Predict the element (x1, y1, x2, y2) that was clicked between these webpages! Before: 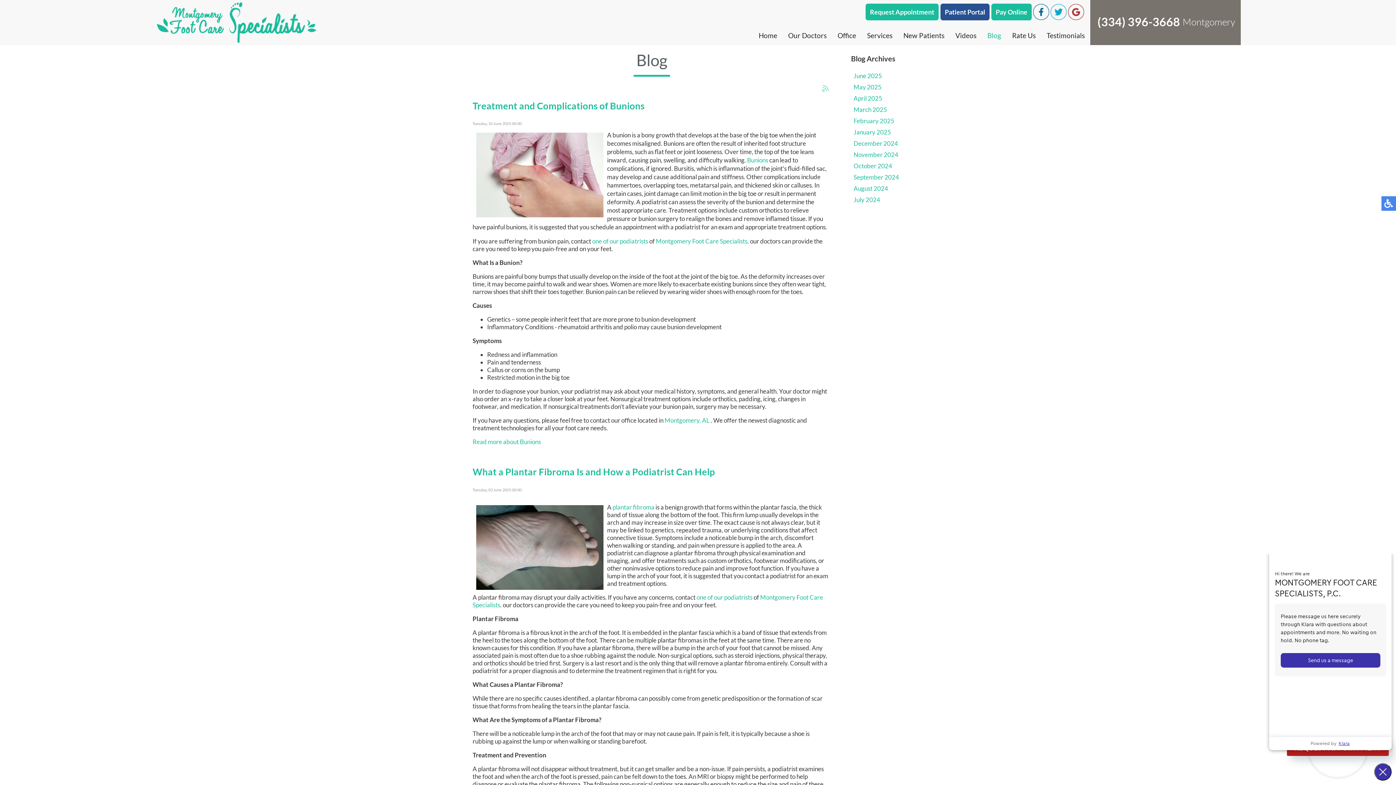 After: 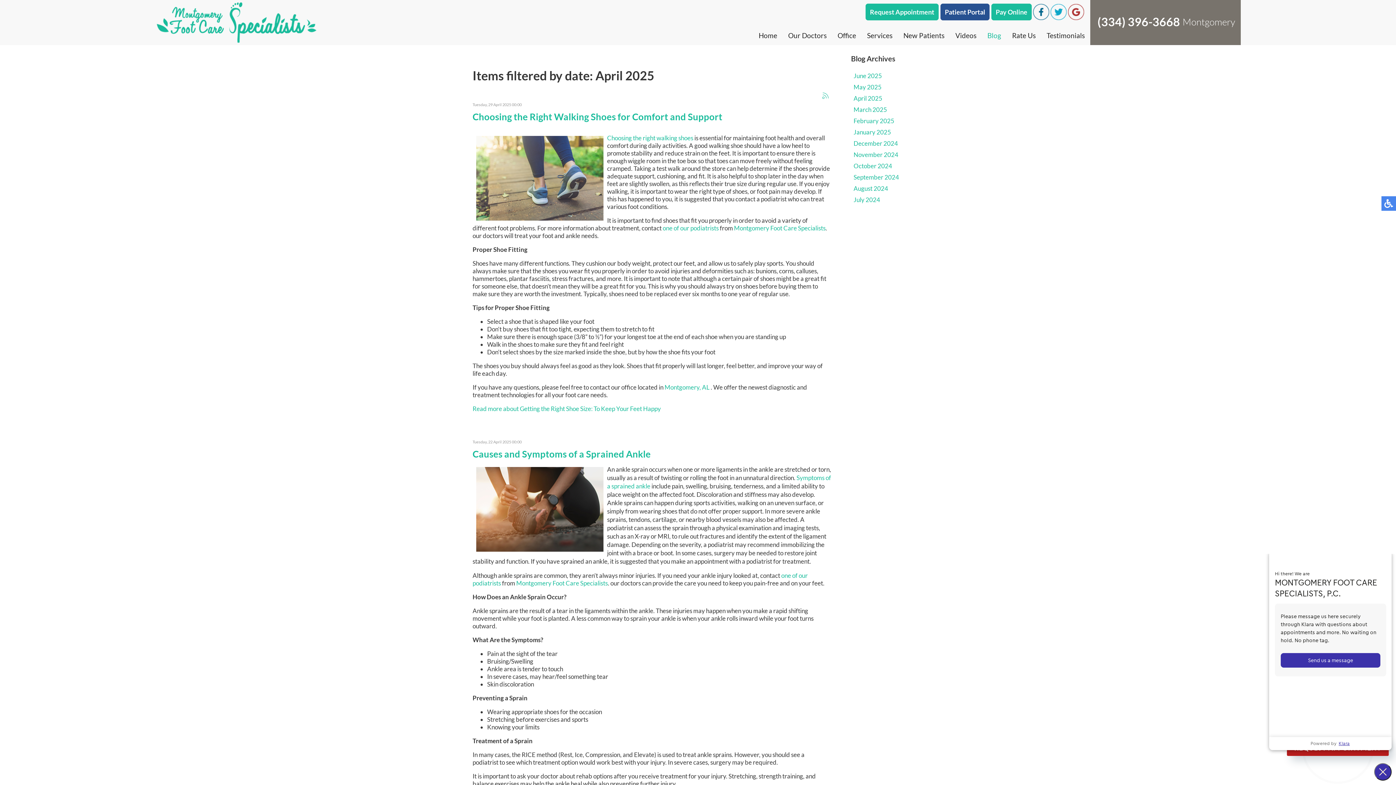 Action: bbox: (853, 94, 882, 102) label: April 2025